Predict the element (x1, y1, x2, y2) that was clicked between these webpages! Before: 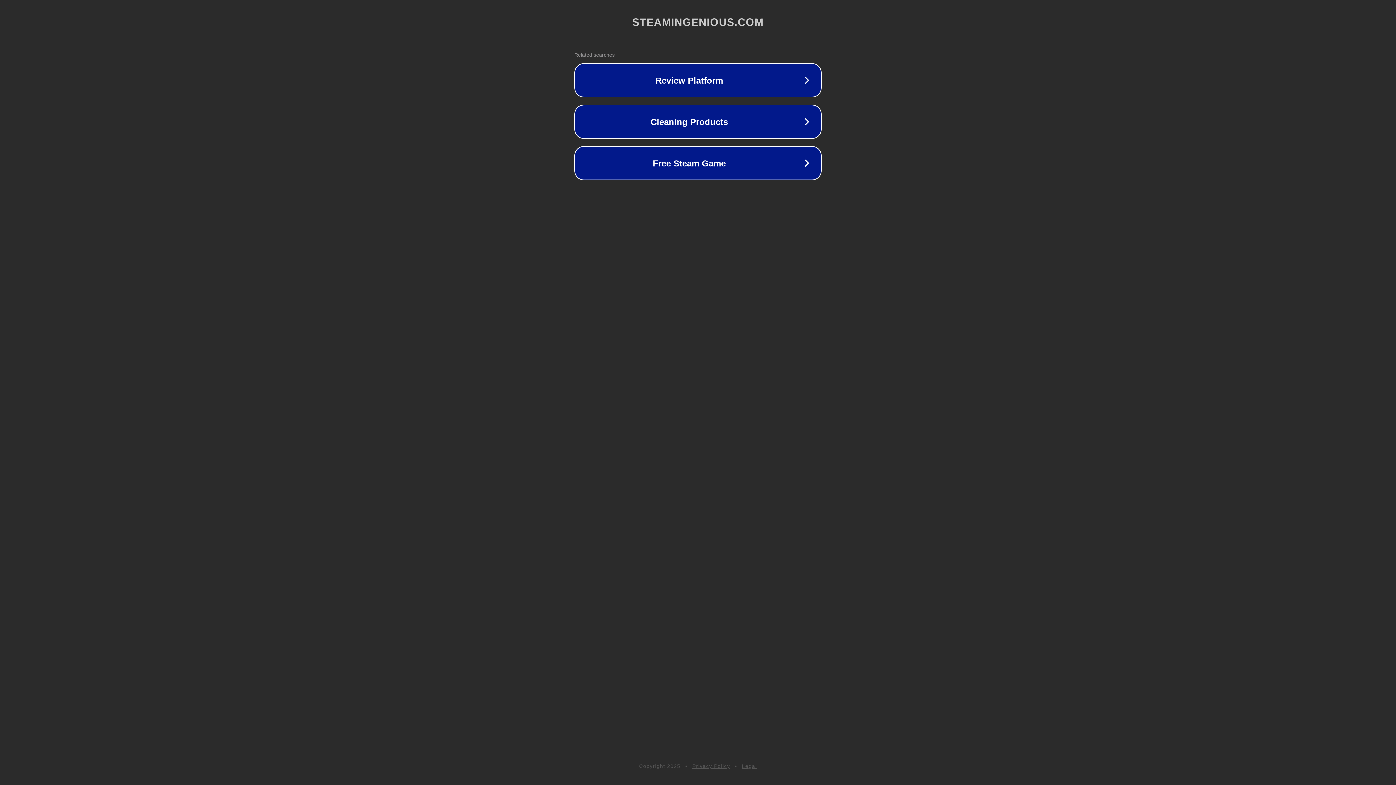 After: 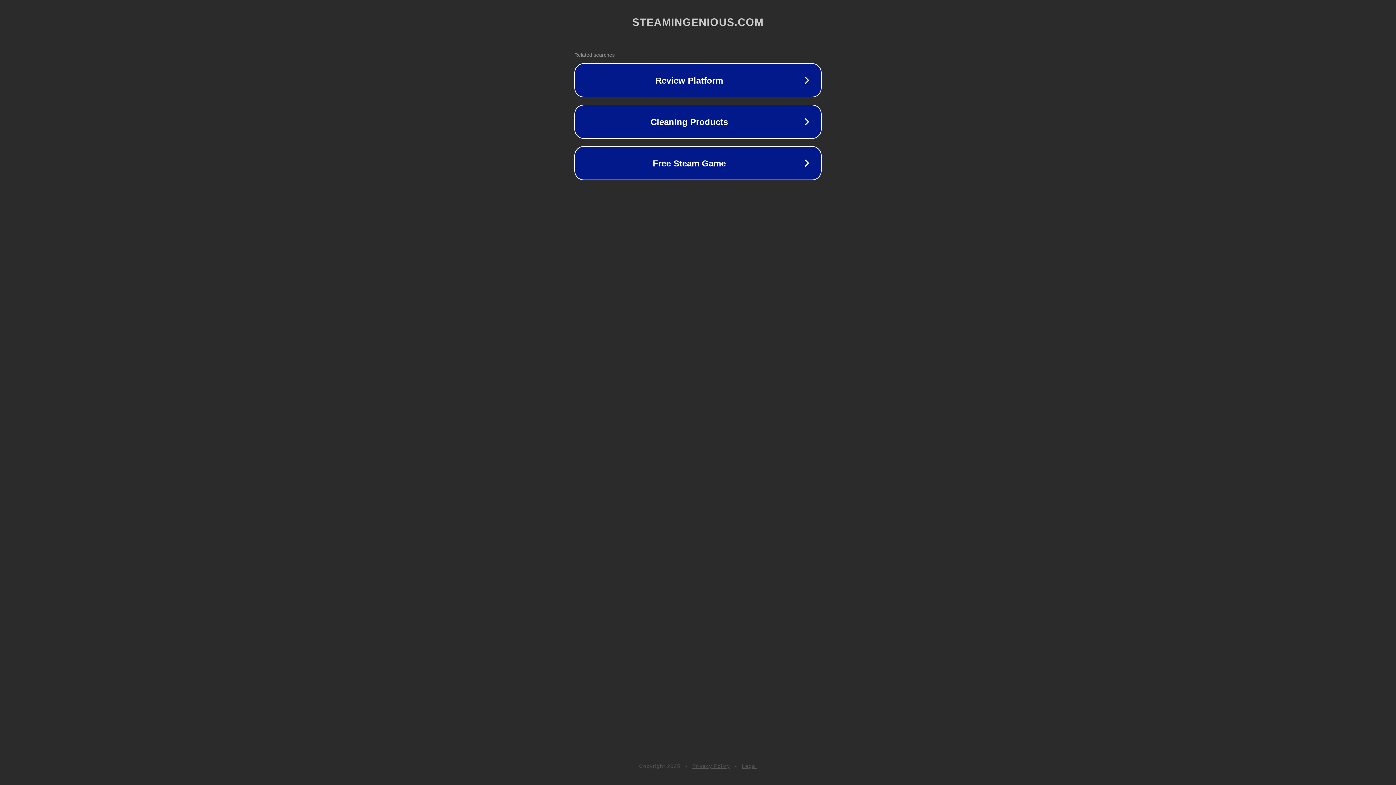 Action: label: Legal bbox: (742, 763, 757, 769)